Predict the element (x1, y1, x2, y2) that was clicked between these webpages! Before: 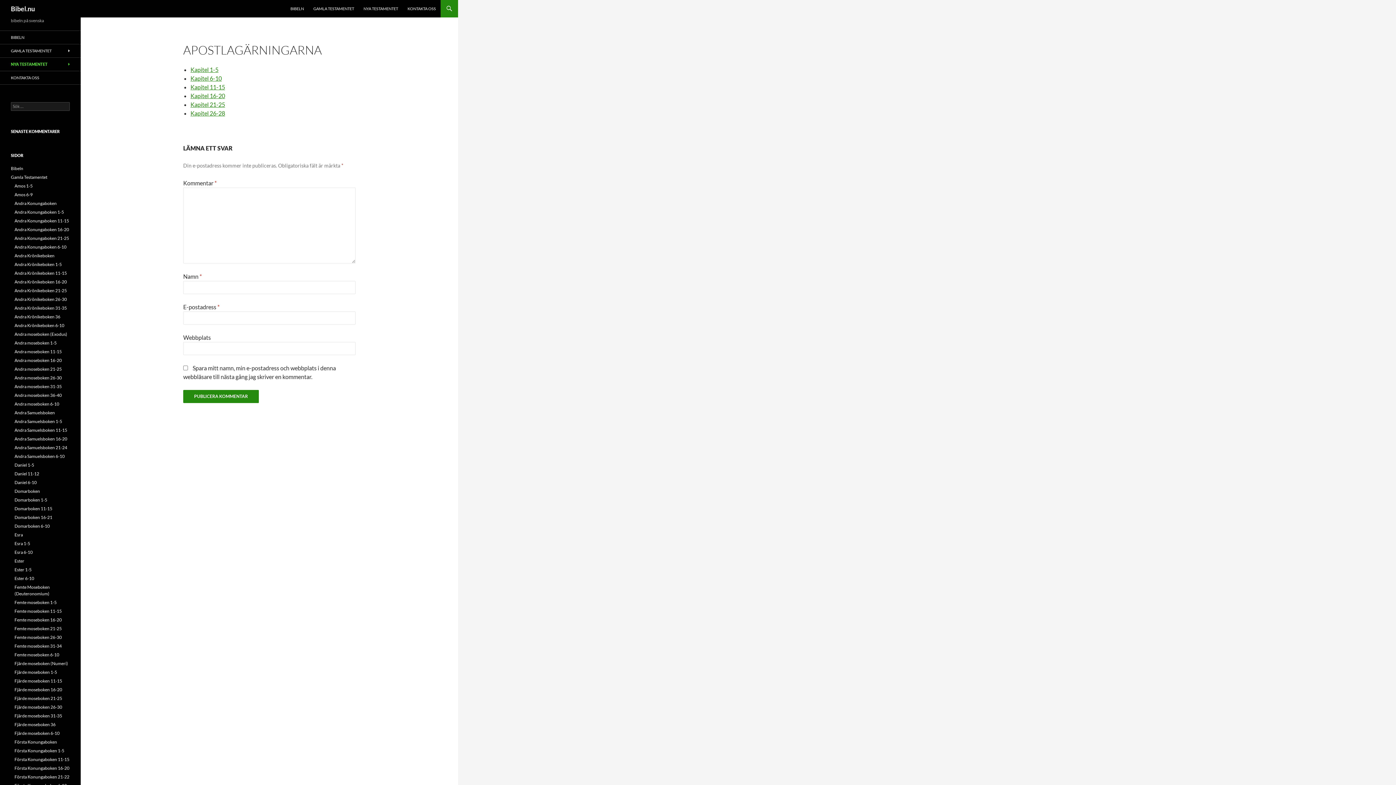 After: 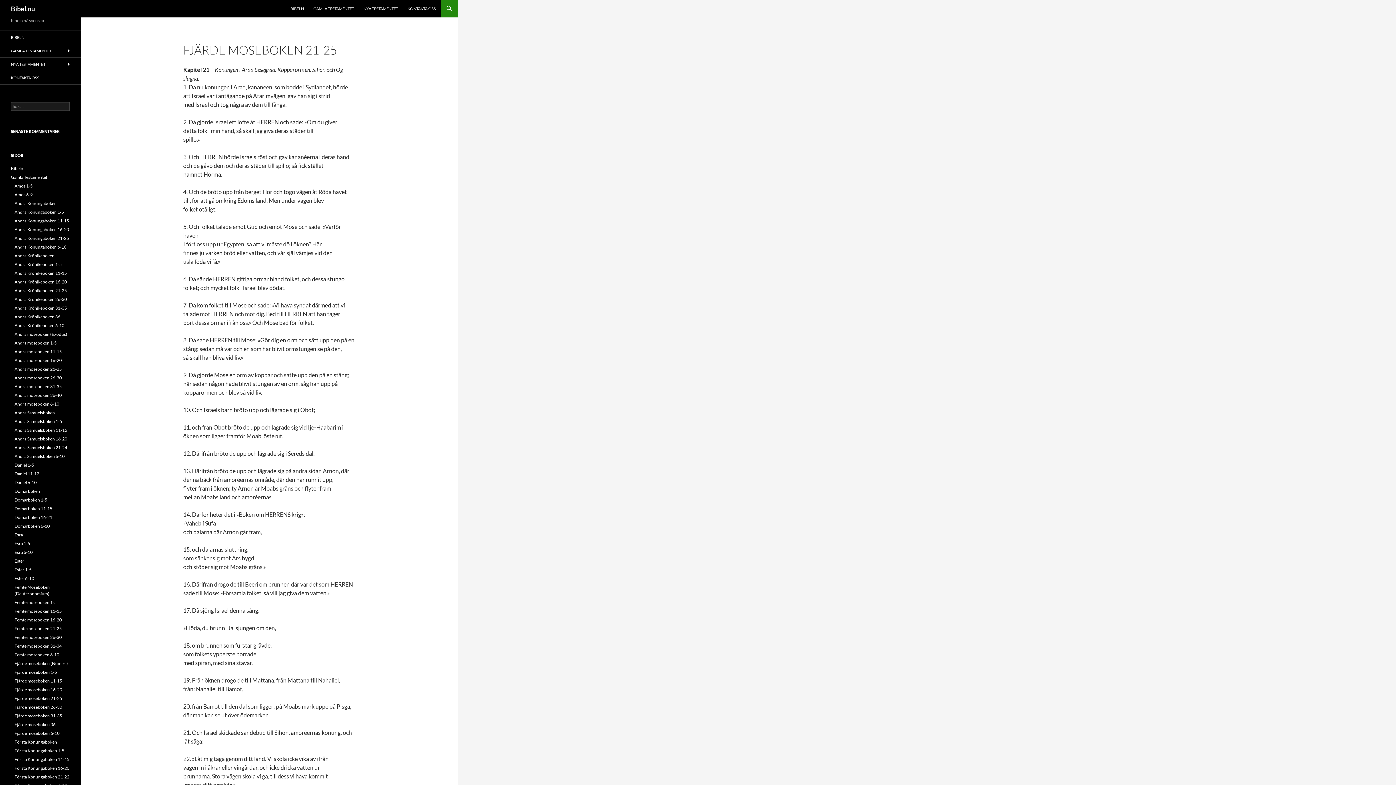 Action: label: Fjärde moseboken 21-25 bbox: (14, 696, 62, 701)